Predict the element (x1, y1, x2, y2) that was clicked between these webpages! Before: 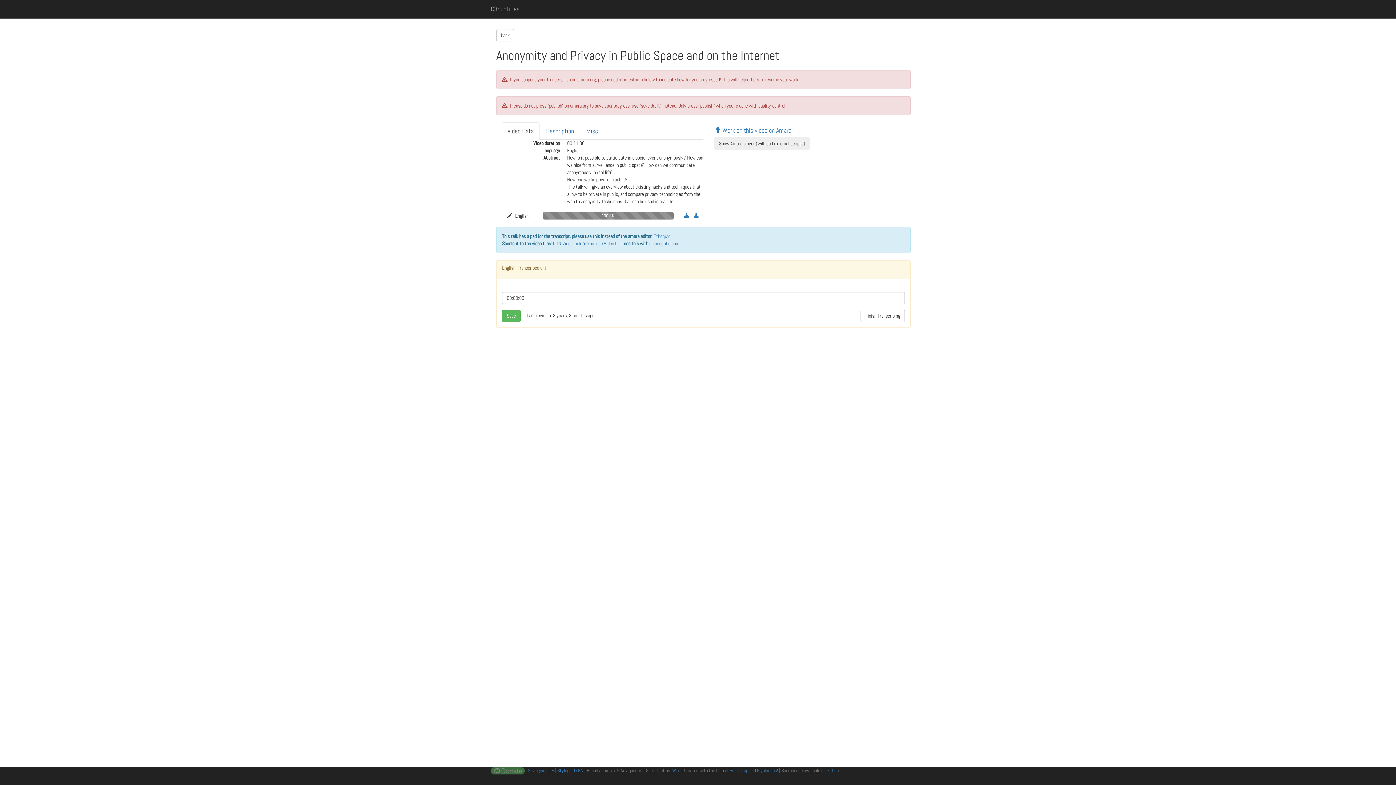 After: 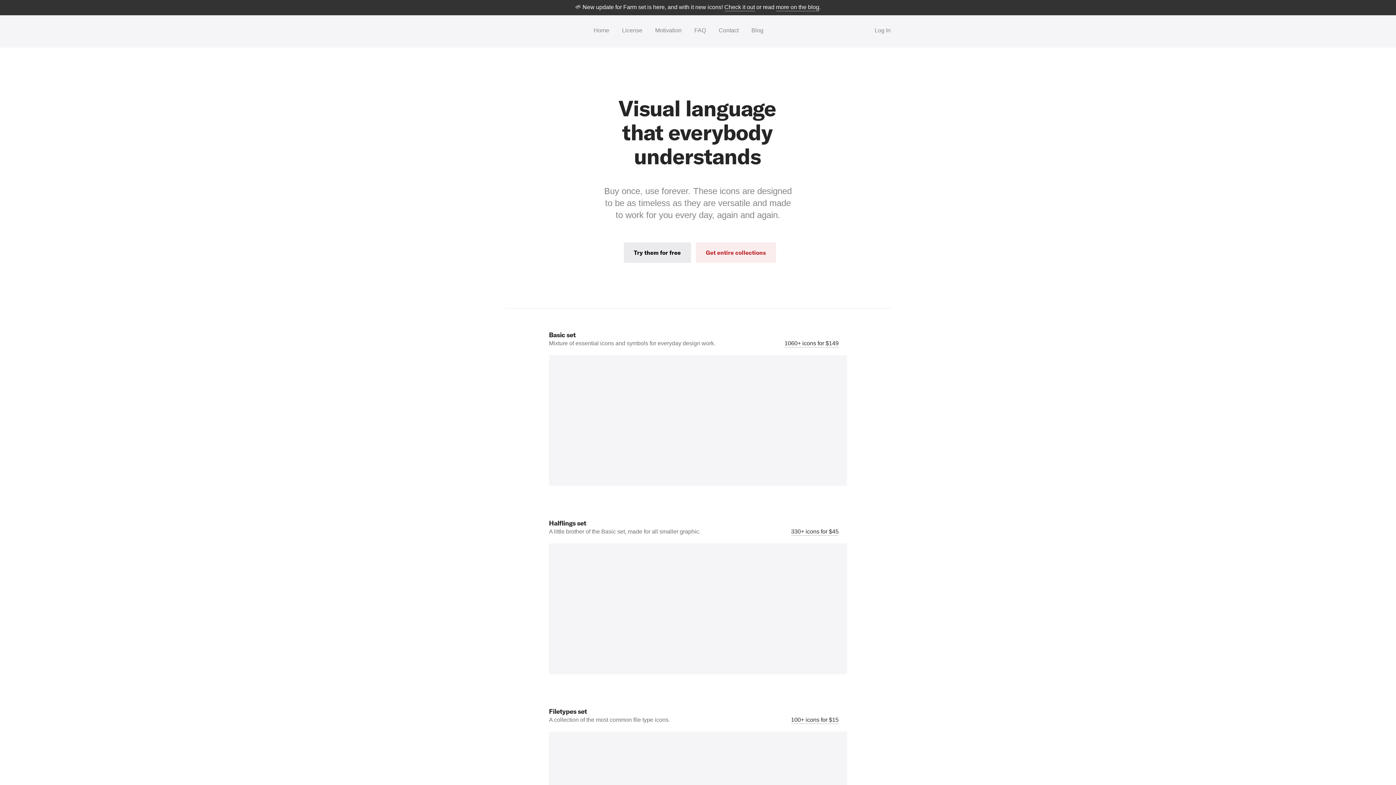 Action: bbox: (757, 767, 777, 774) label: Glyphicons